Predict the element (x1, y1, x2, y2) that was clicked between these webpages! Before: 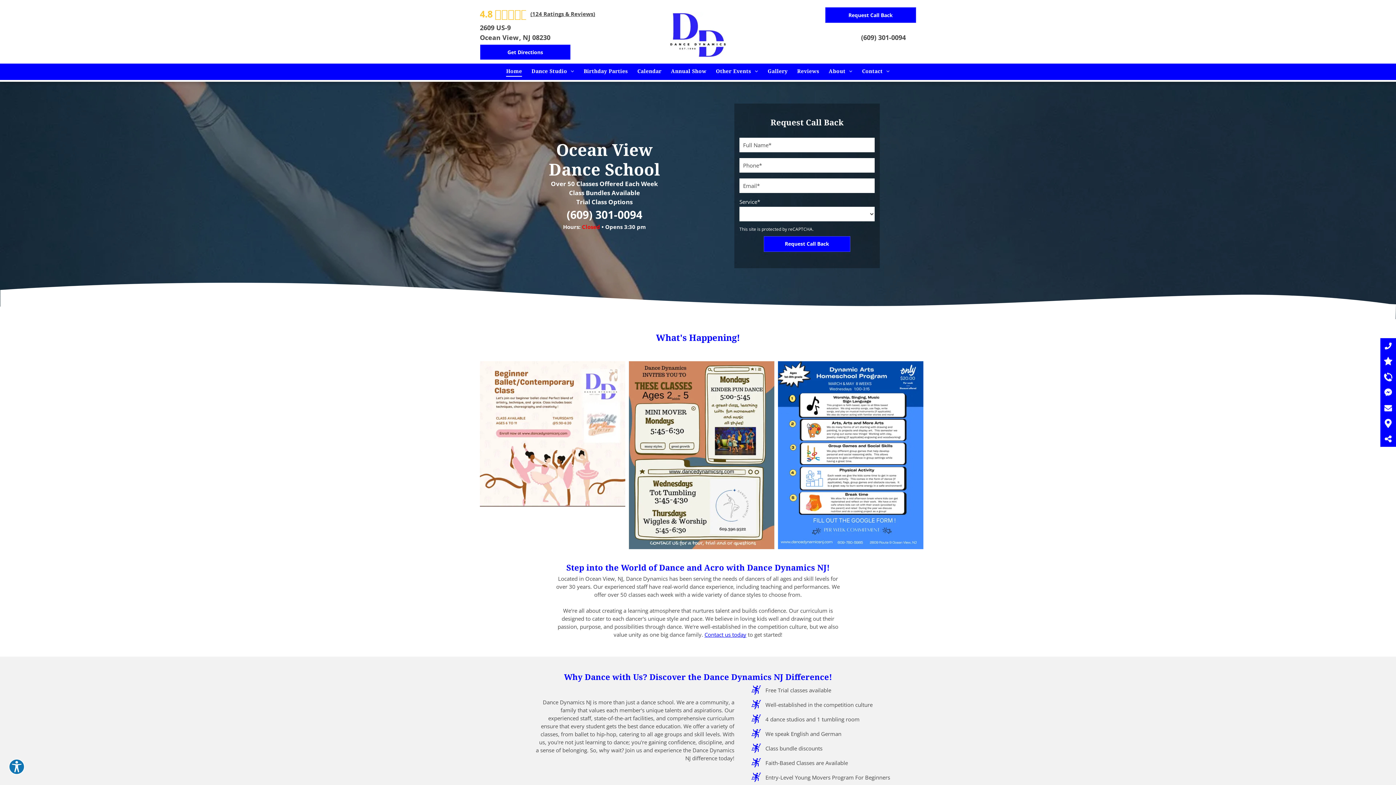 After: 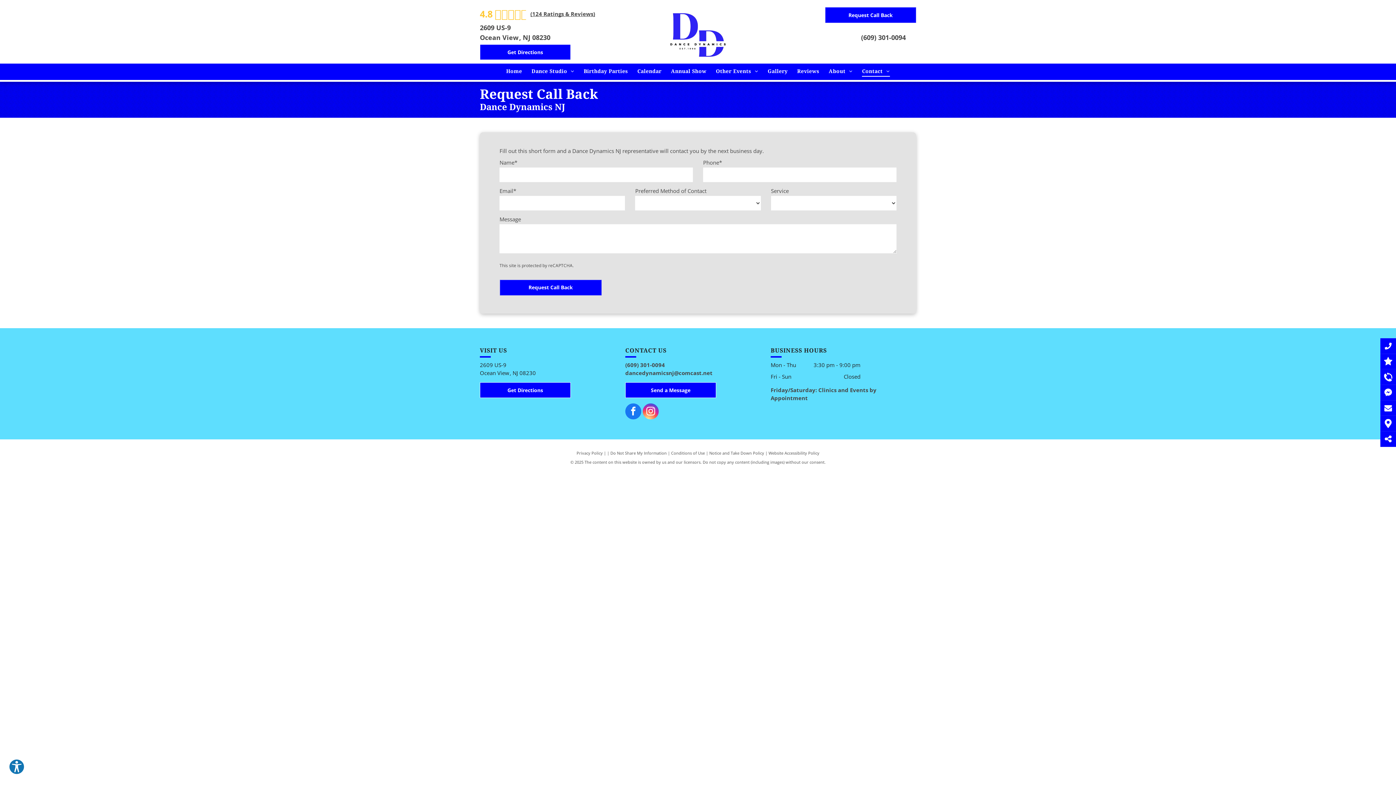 Action: bbox: (825, 7, 916, 22) label: Request Call Back 